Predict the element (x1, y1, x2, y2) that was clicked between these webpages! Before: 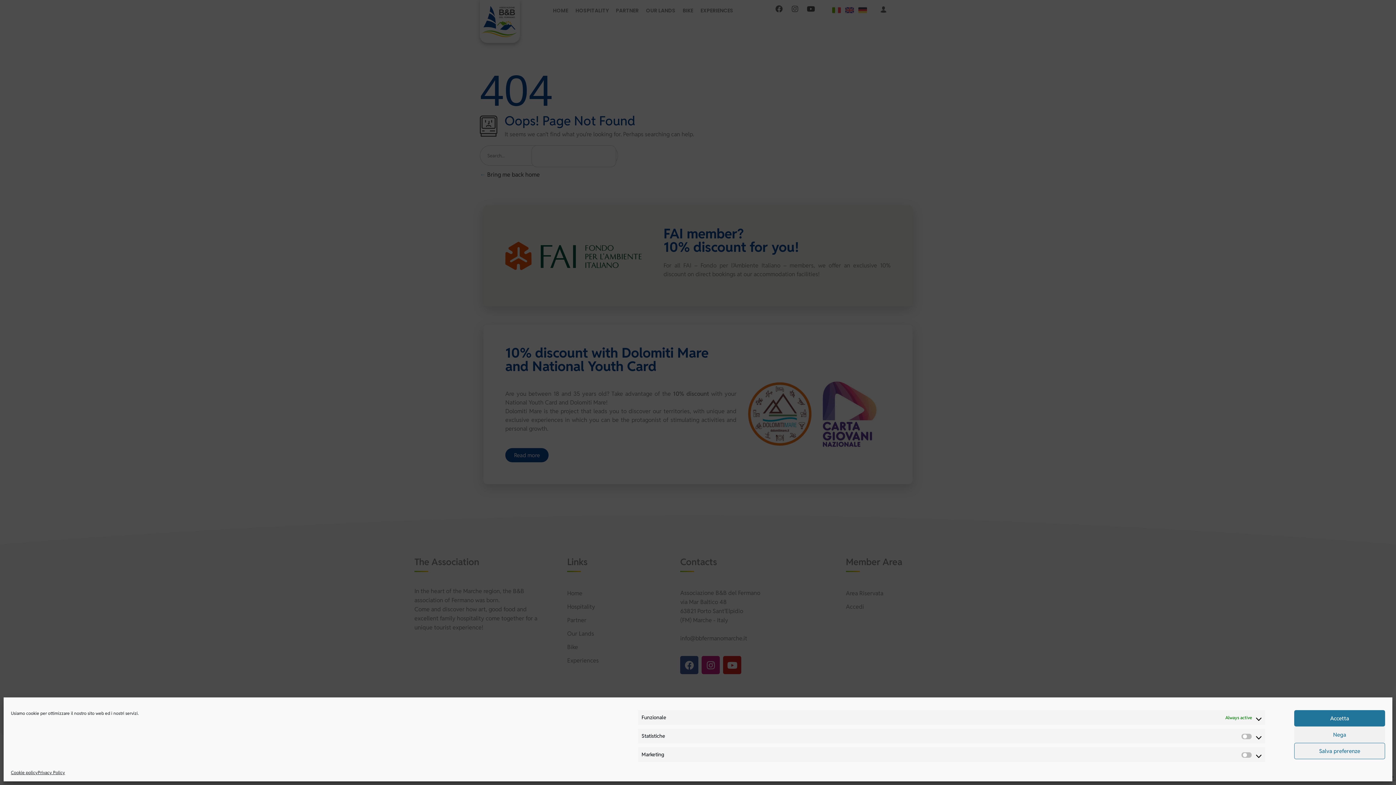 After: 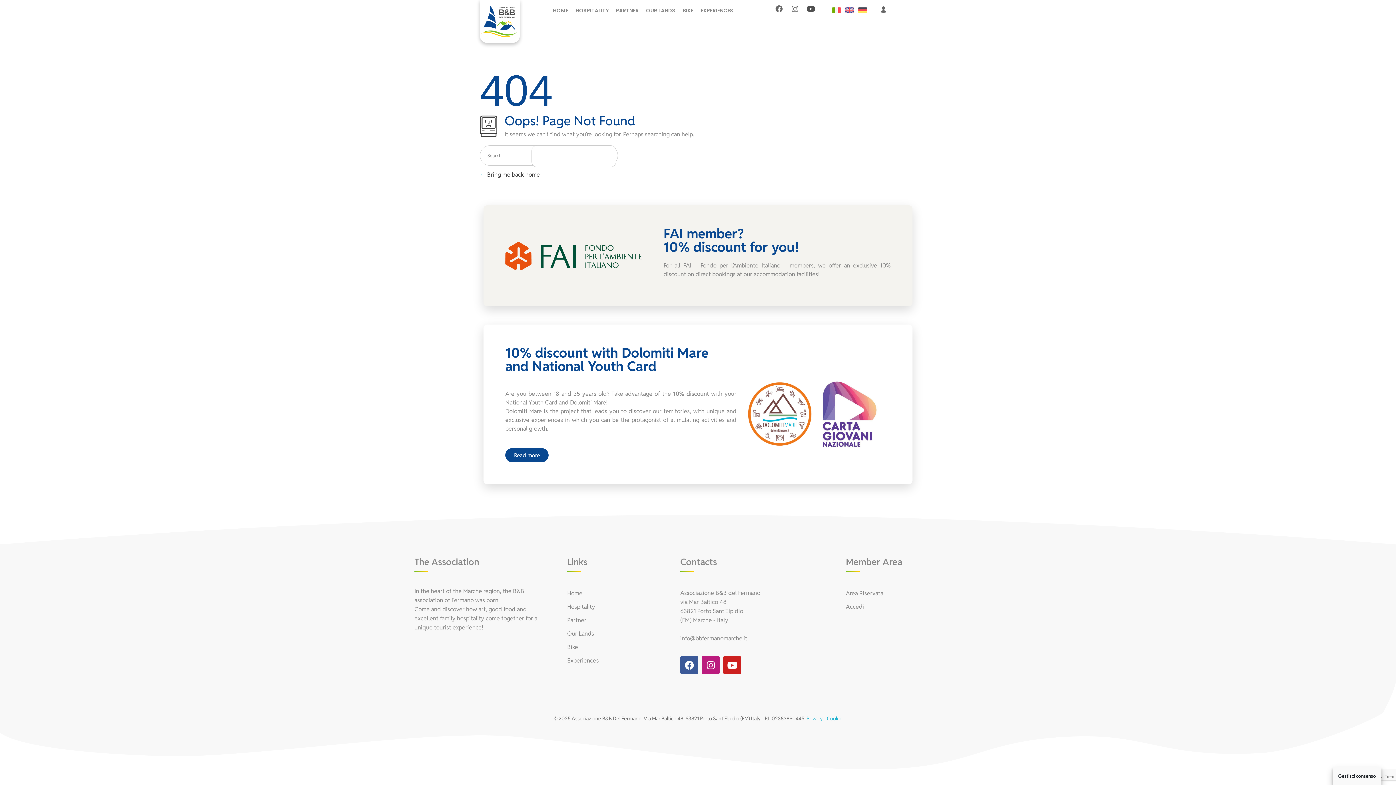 Action: label: Nega bbox: (1294, 726, 1385, 743)